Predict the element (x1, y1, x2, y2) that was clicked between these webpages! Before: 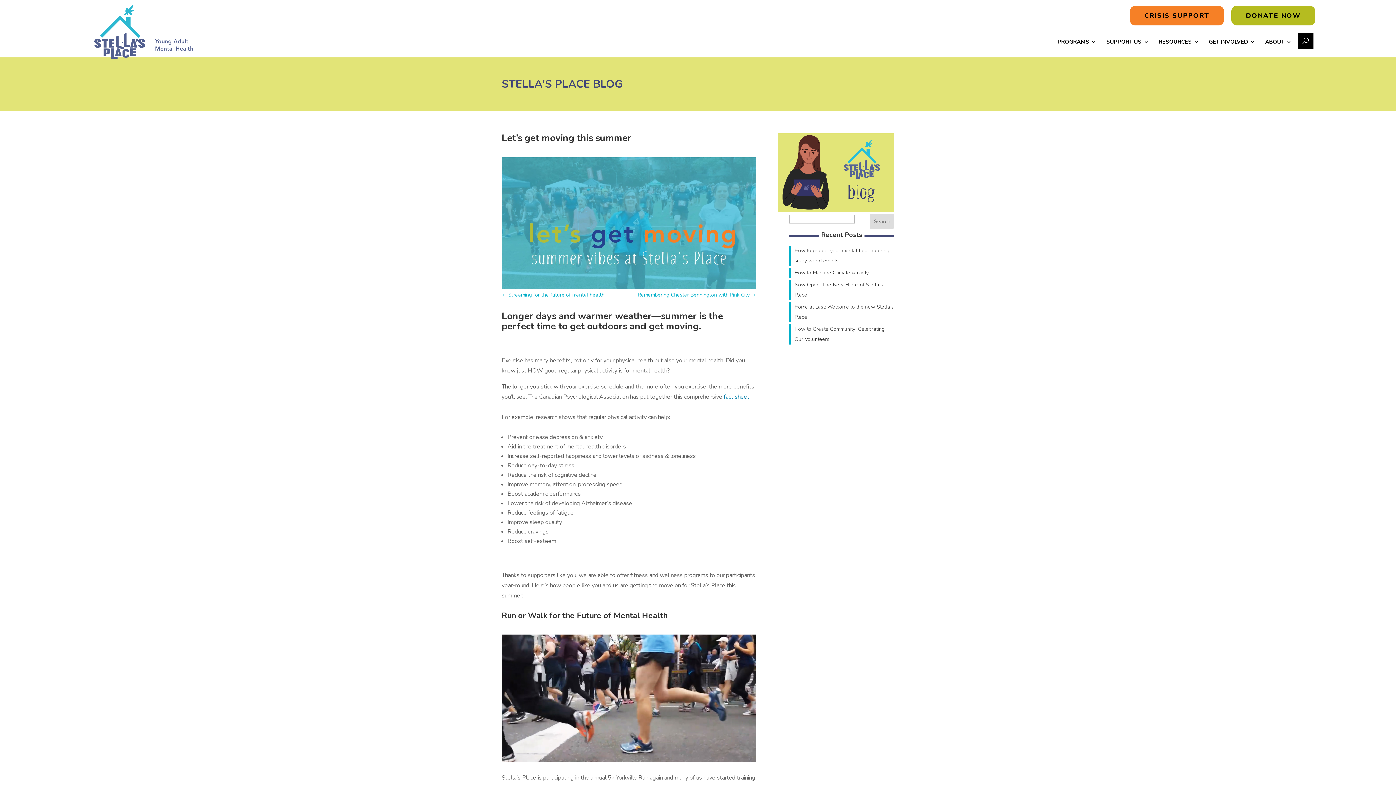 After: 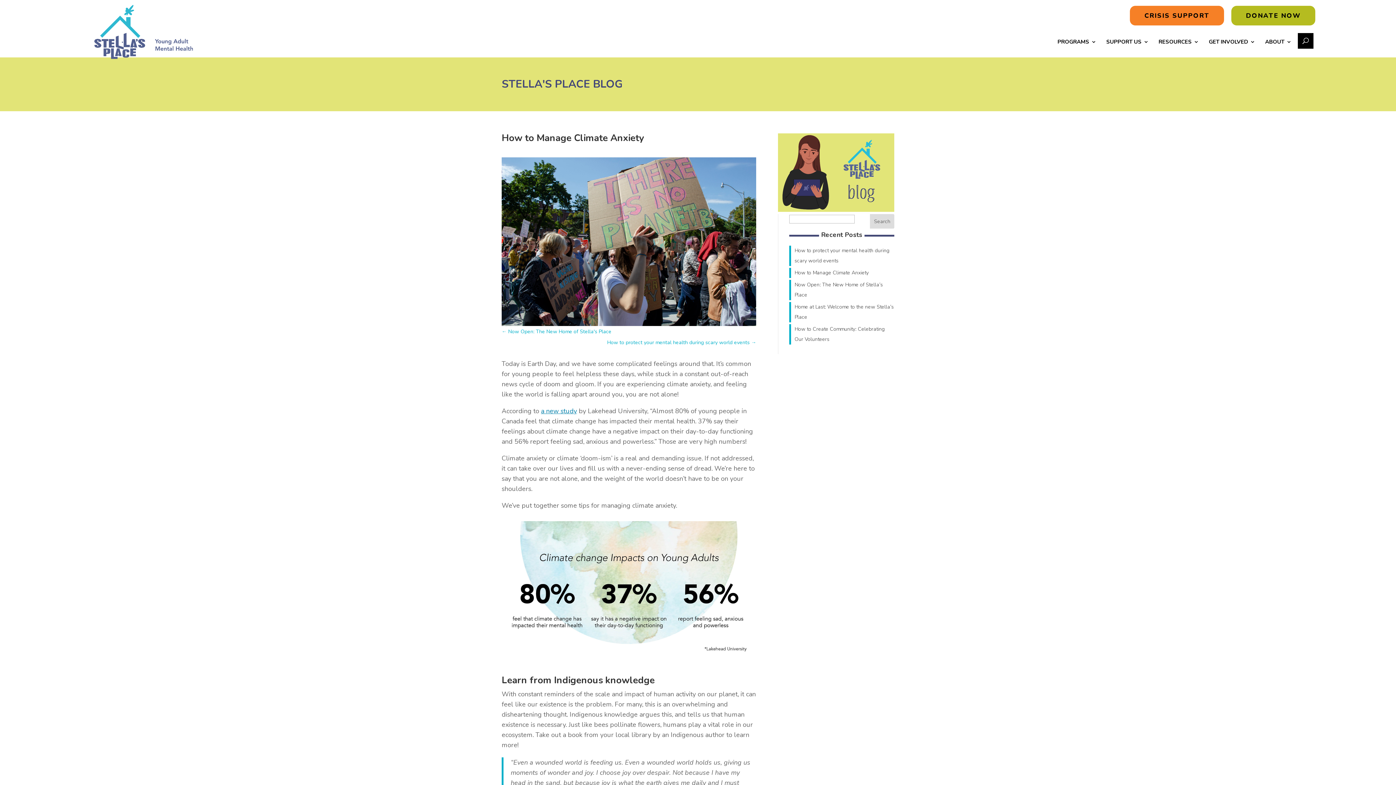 Action: bbox: (789, 268, 868, 278) label: How to Manage Climate Anxiety